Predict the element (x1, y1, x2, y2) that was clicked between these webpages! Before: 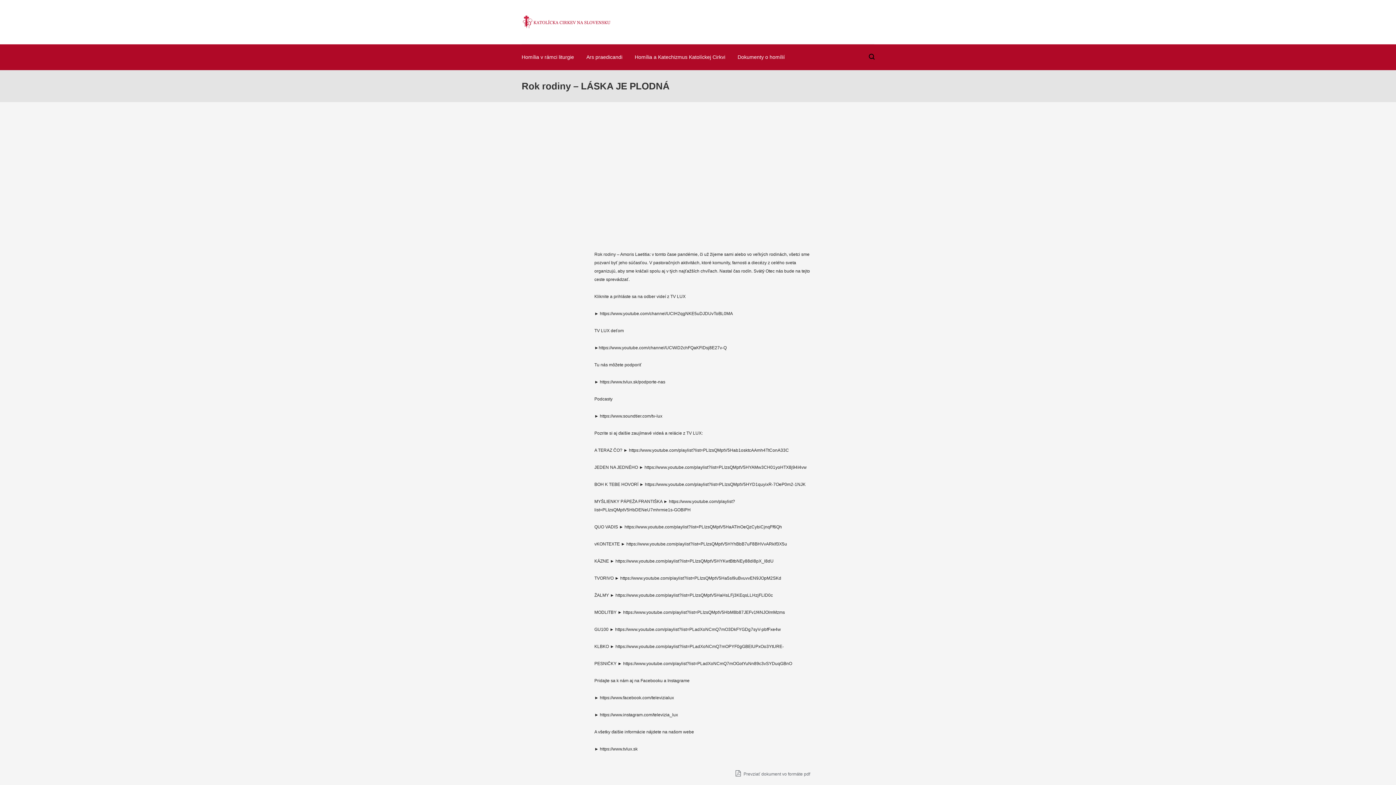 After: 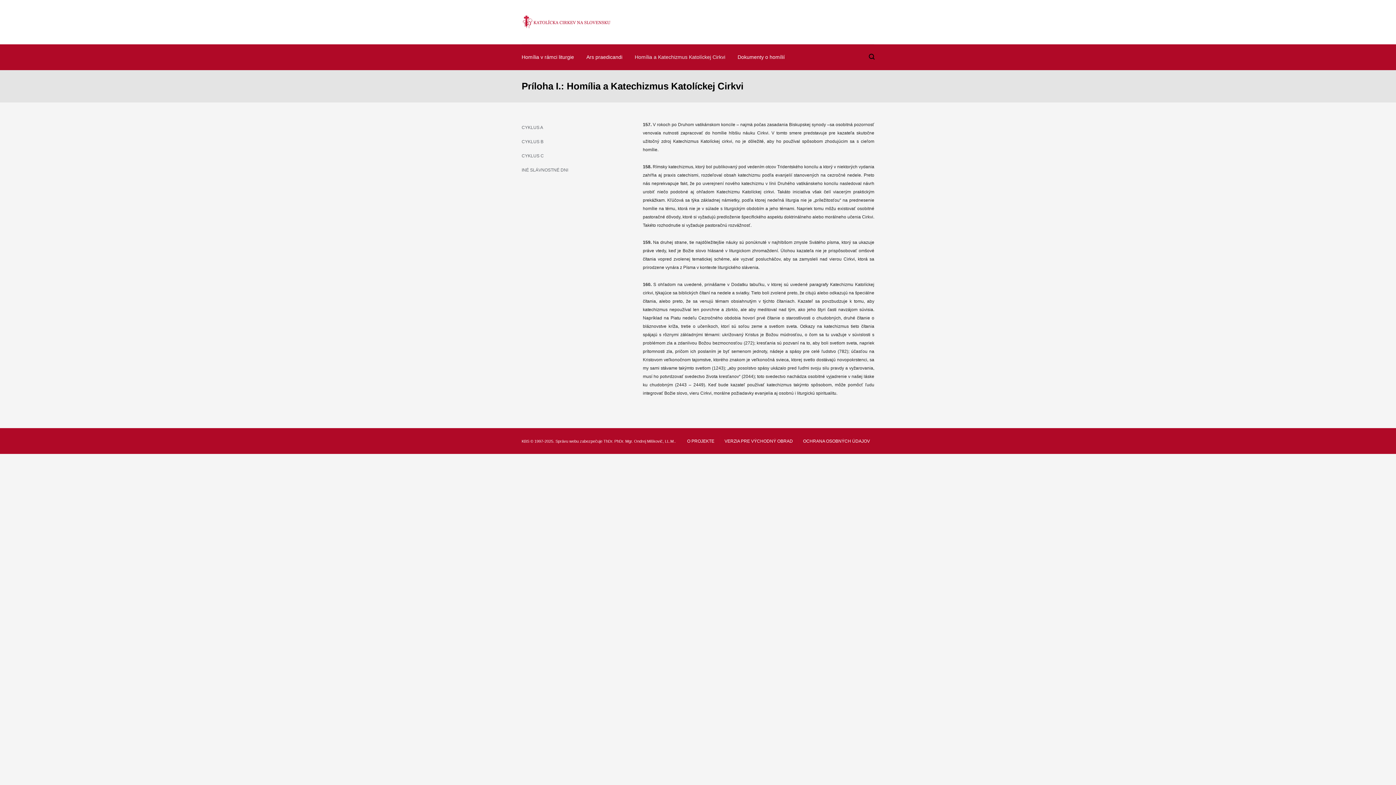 Action: bbox: (629, 44, 730, 69) label: Homília a Katechizmus Katolíckej Cirkvi